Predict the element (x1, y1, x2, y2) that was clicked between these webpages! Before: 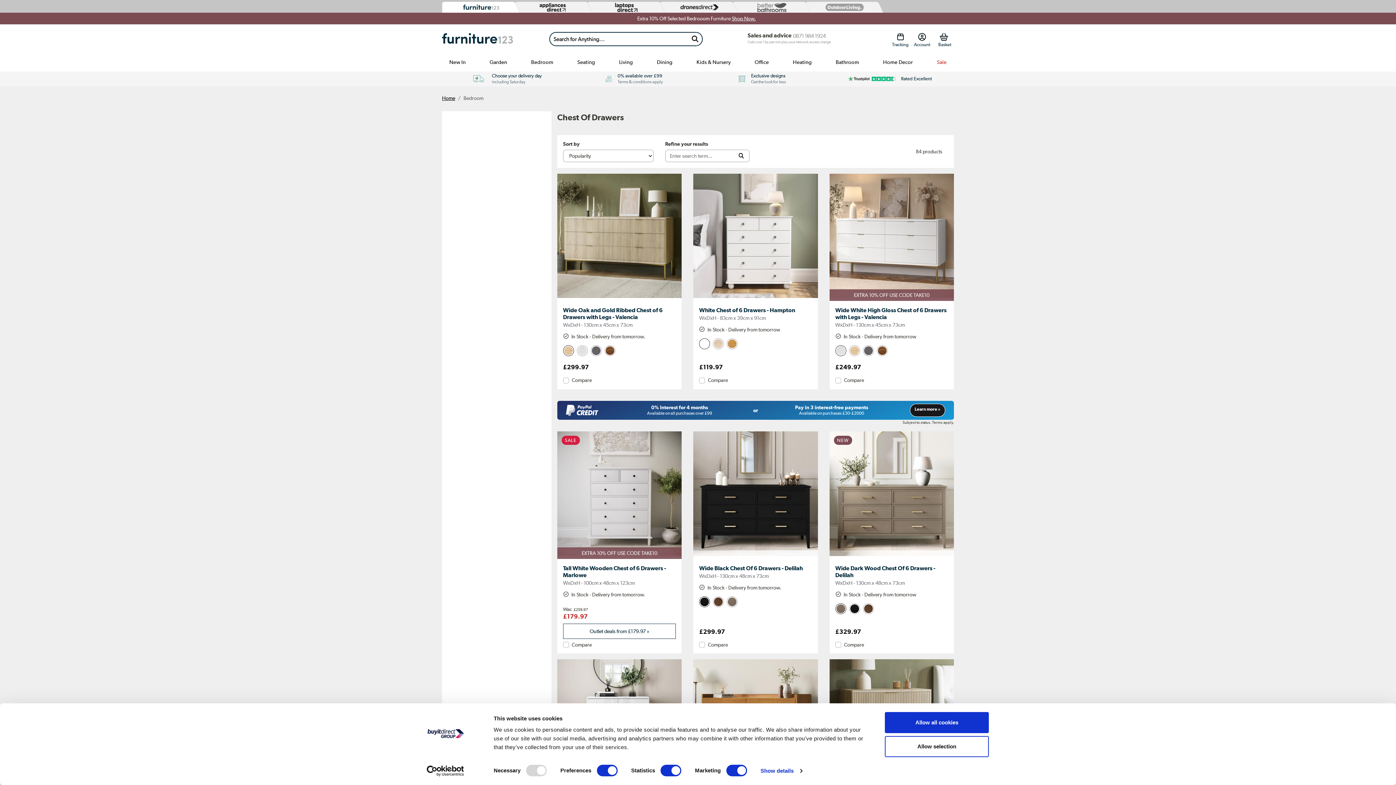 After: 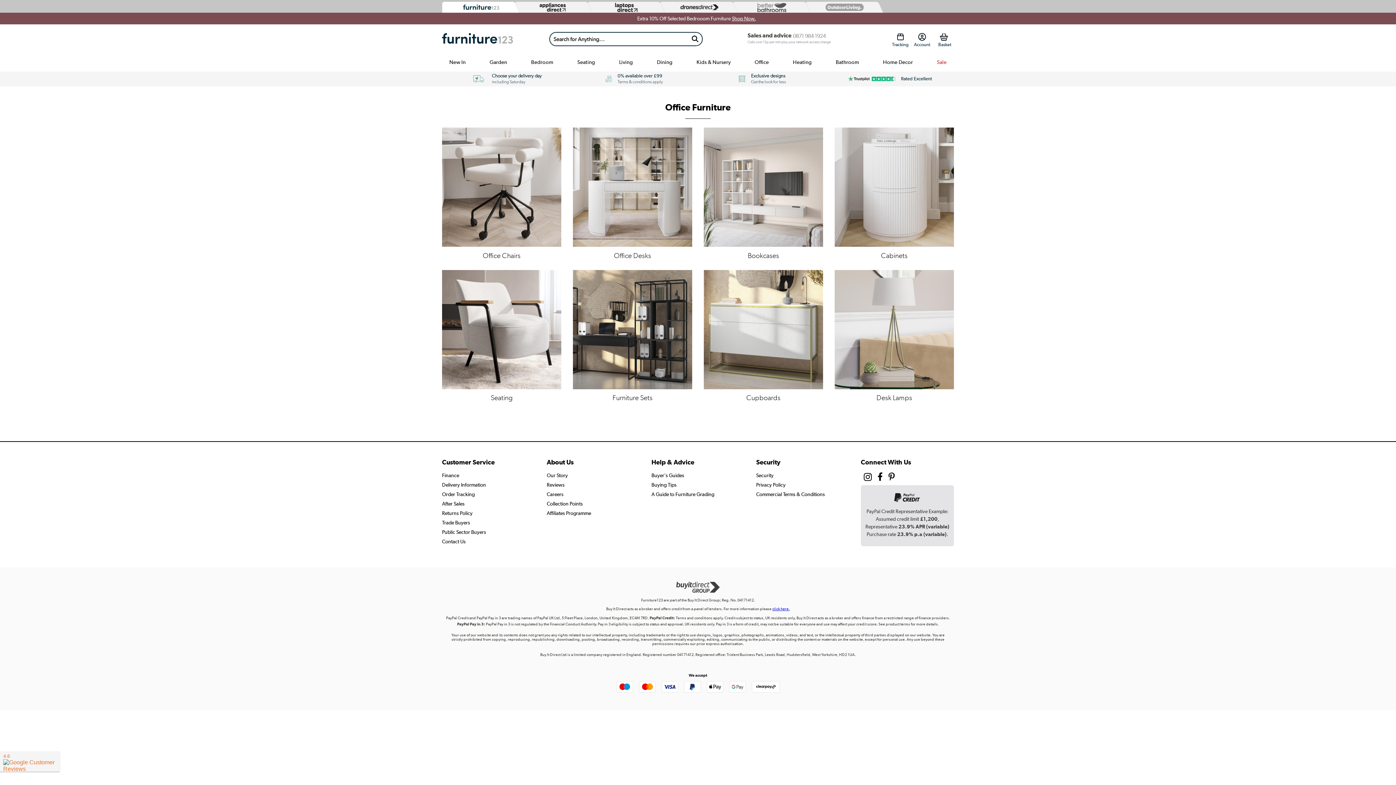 Action: bbox: (747, 53, 776, 71) label: Office